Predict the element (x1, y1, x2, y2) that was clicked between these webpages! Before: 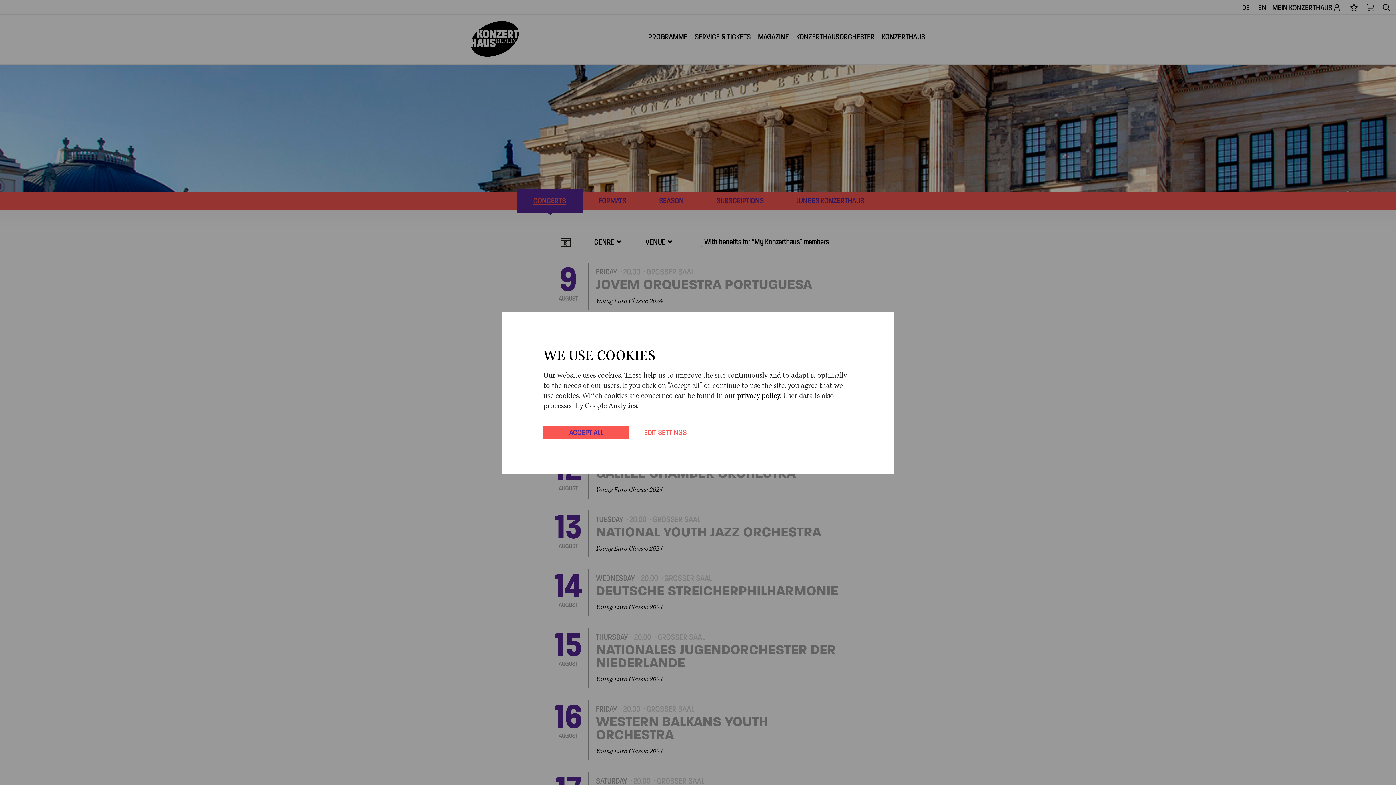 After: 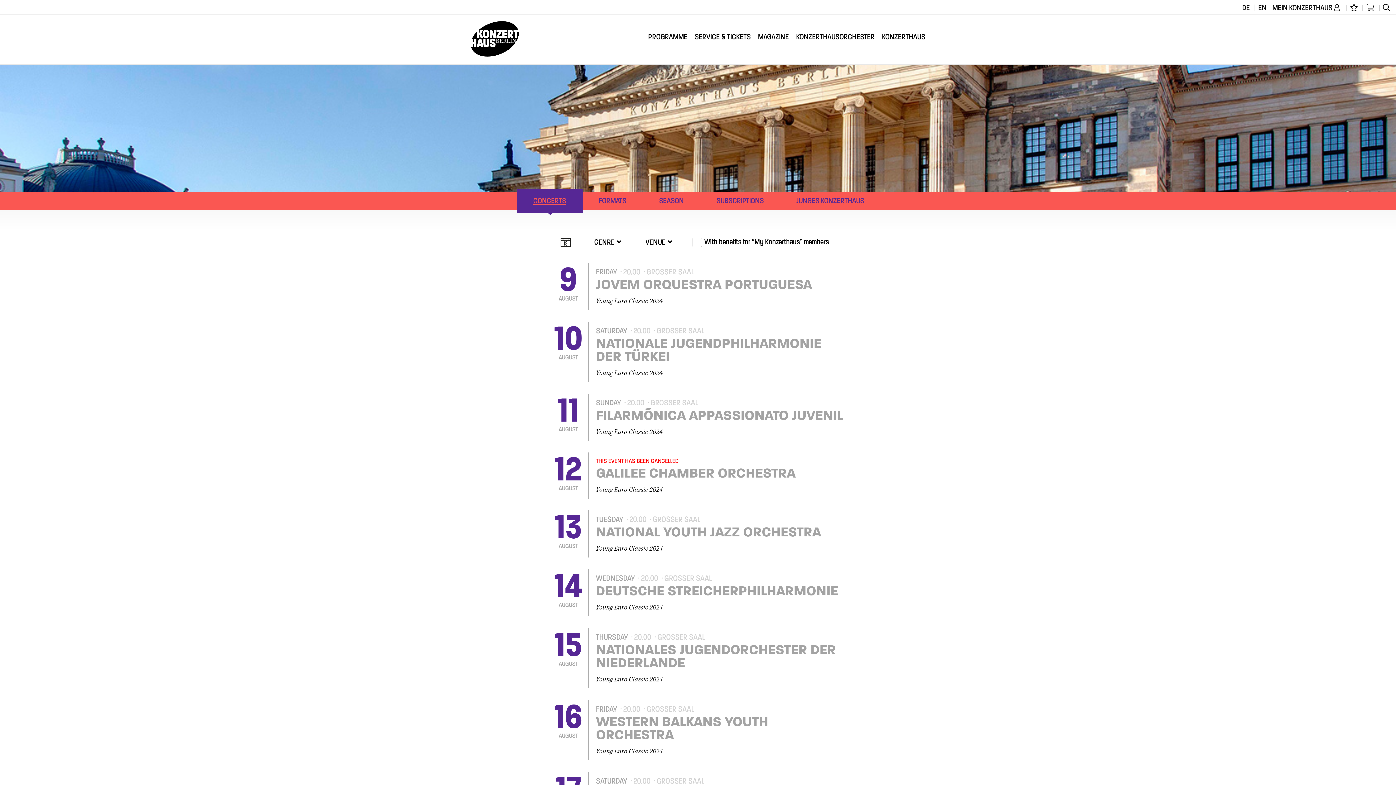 Action: bbox: (543, 426, 629, 439) label: ACCEPT ALL